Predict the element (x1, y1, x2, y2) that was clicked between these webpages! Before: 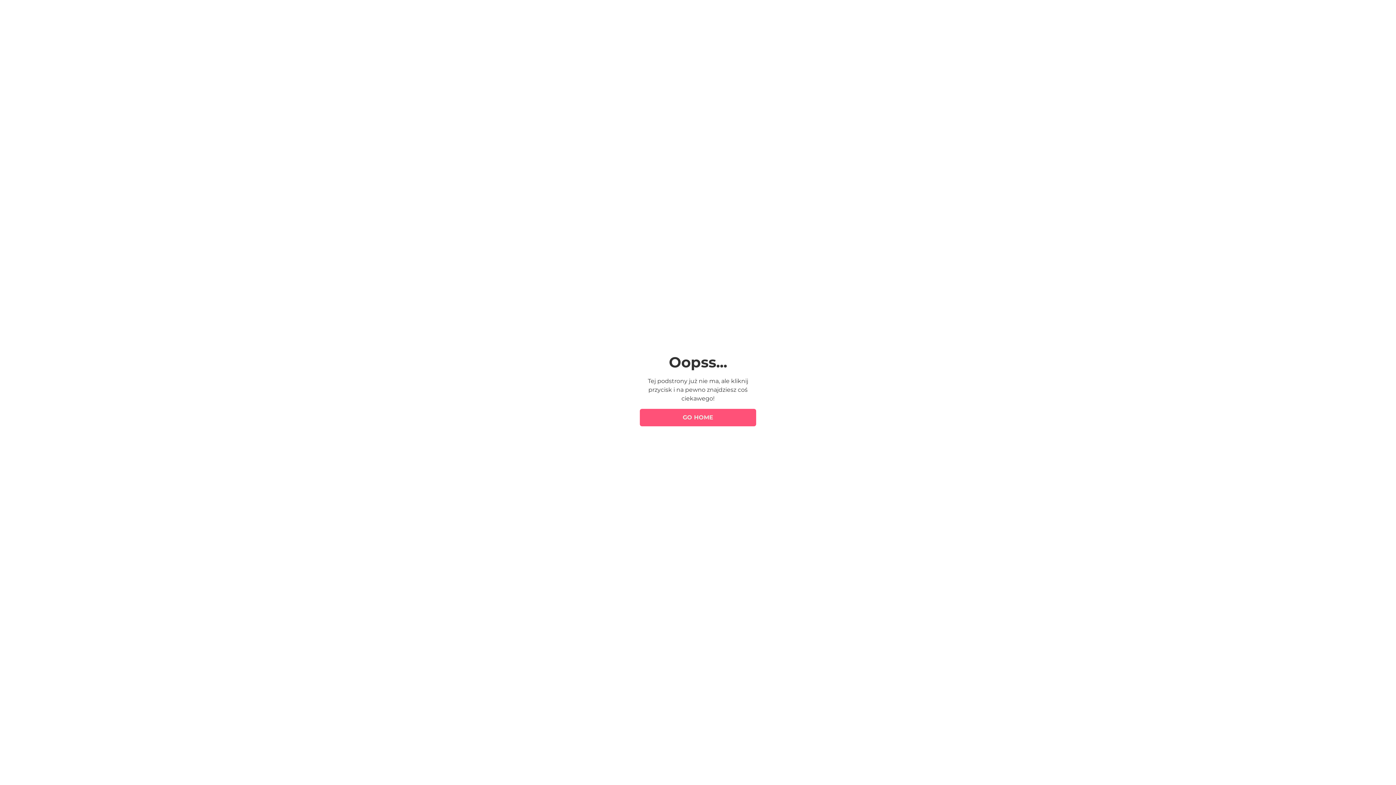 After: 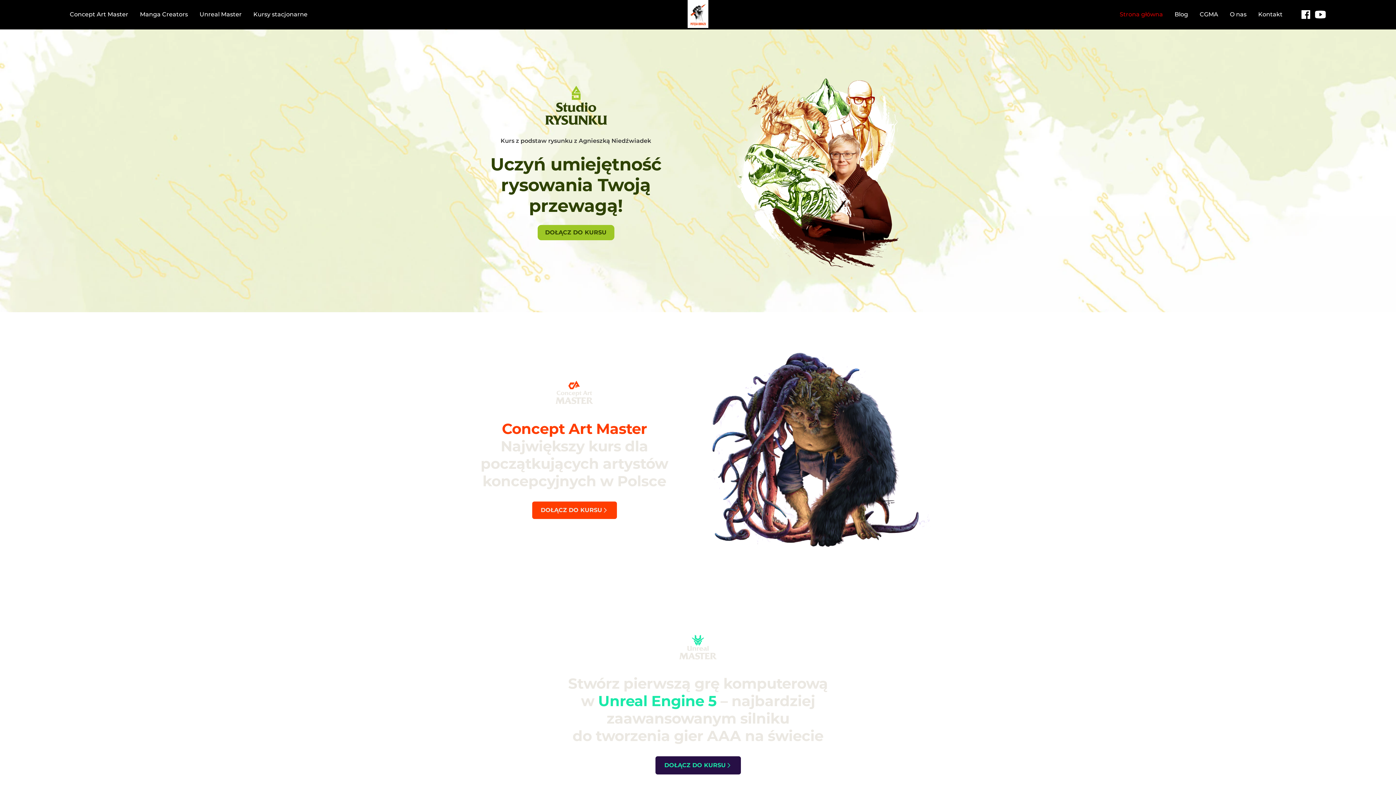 Action: bbox: (640, 408, 756, 426) label: GO HOME